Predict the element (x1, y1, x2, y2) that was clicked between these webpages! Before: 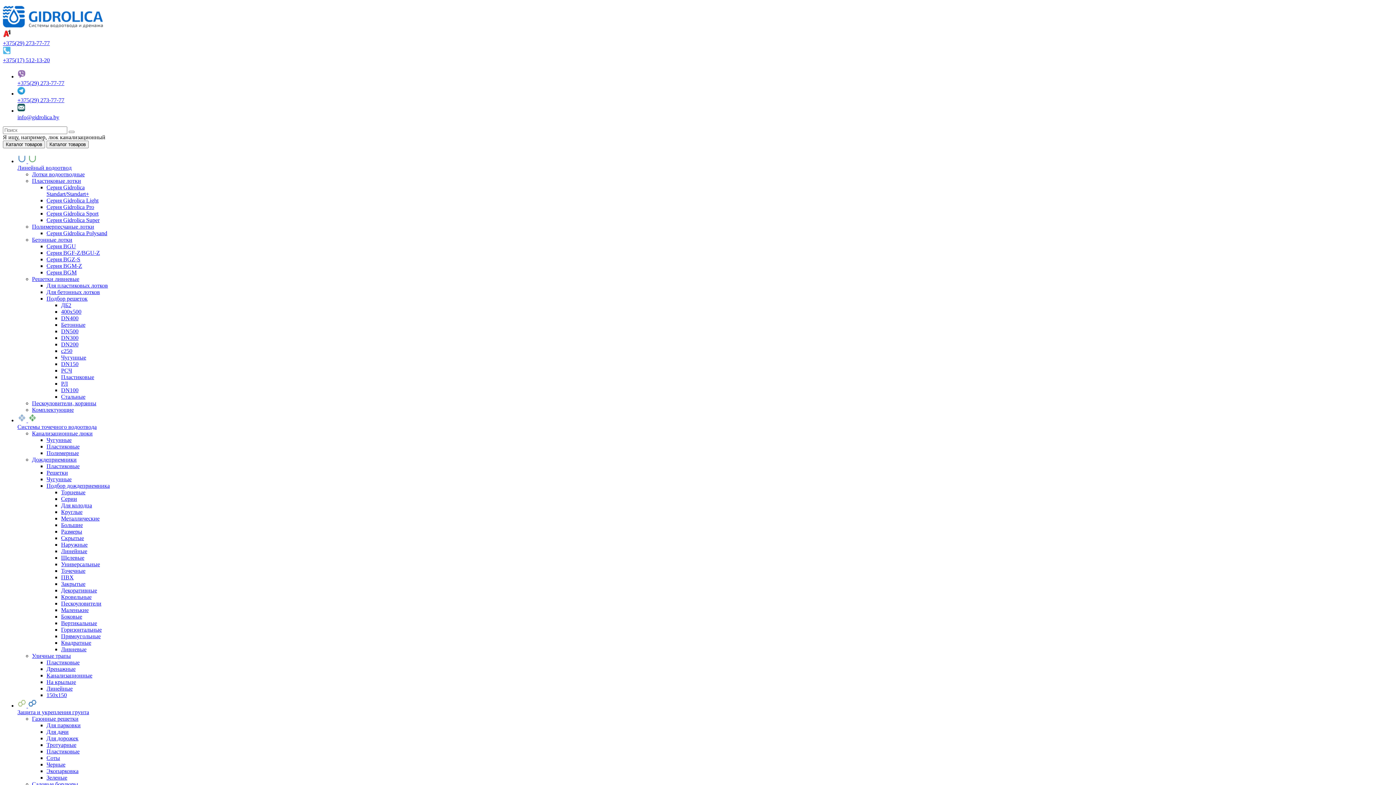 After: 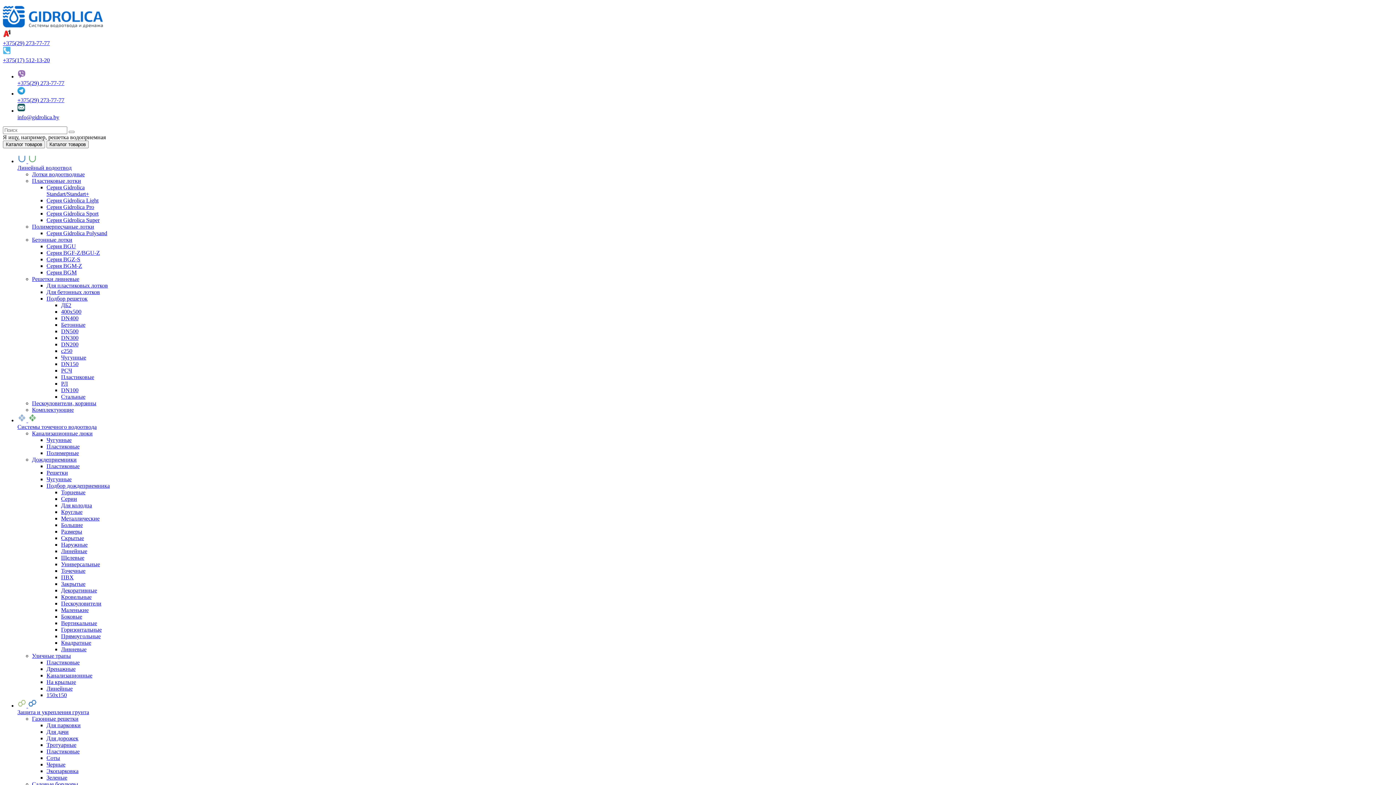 Action: label: Чугунные bbox: (46, 437, 71, 443)